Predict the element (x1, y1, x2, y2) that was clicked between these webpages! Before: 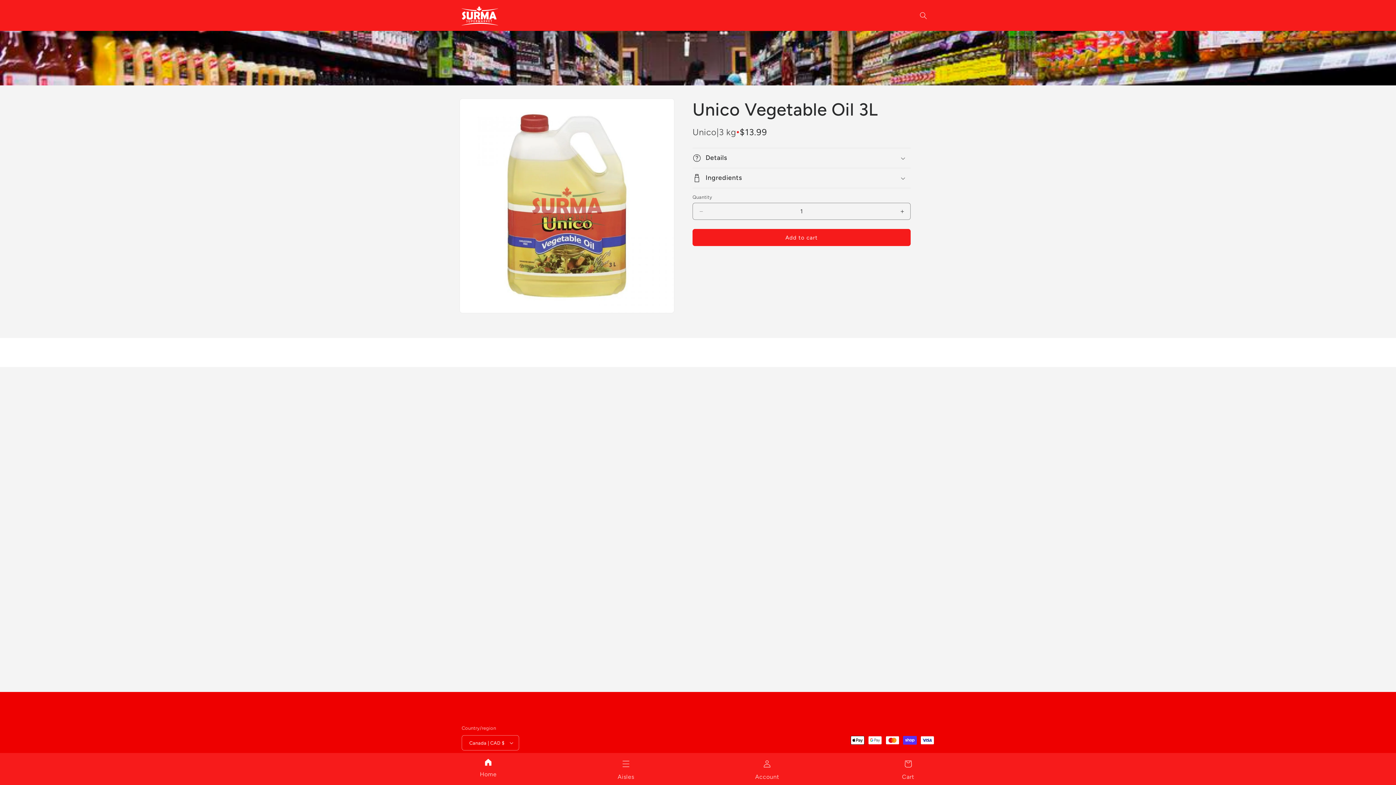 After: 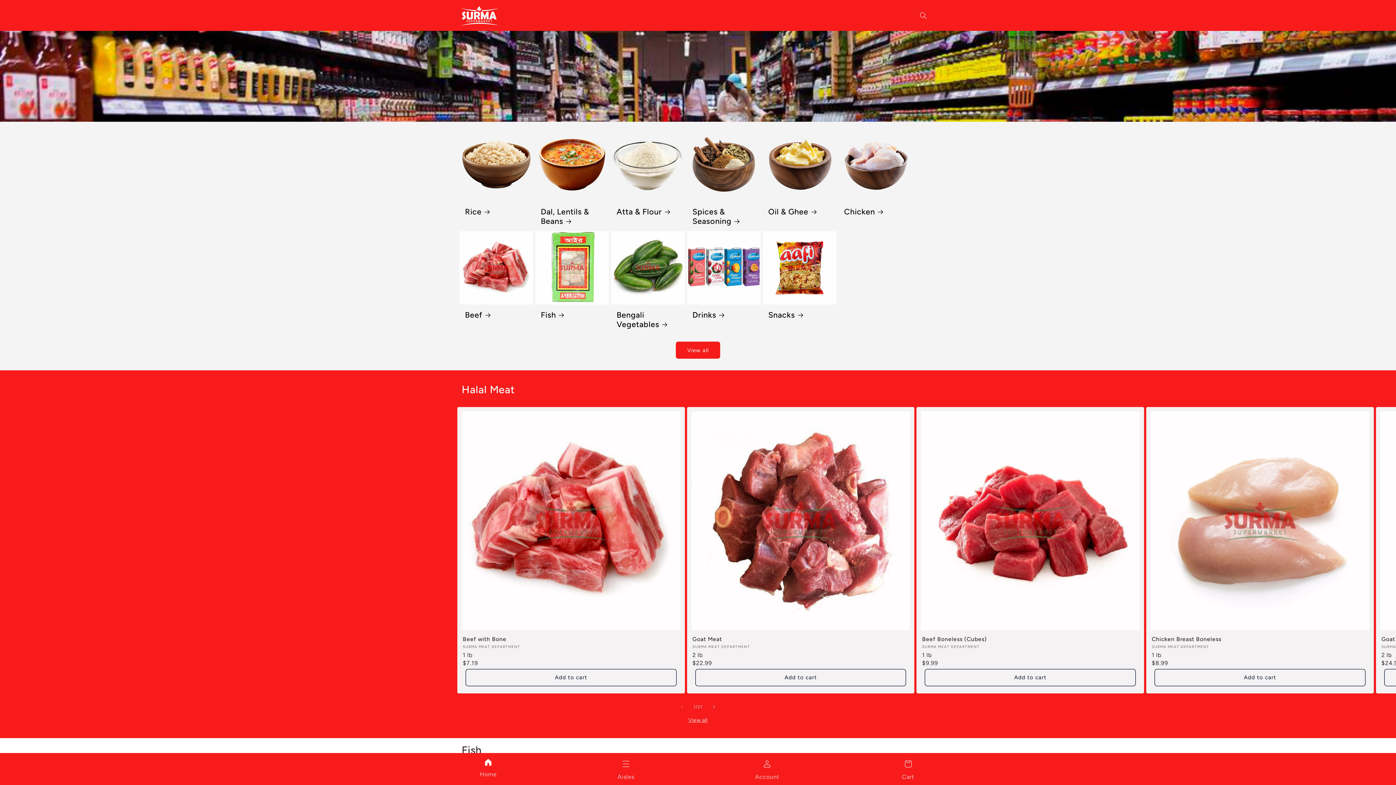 Action: bbox: (459, 2, 500, 28)